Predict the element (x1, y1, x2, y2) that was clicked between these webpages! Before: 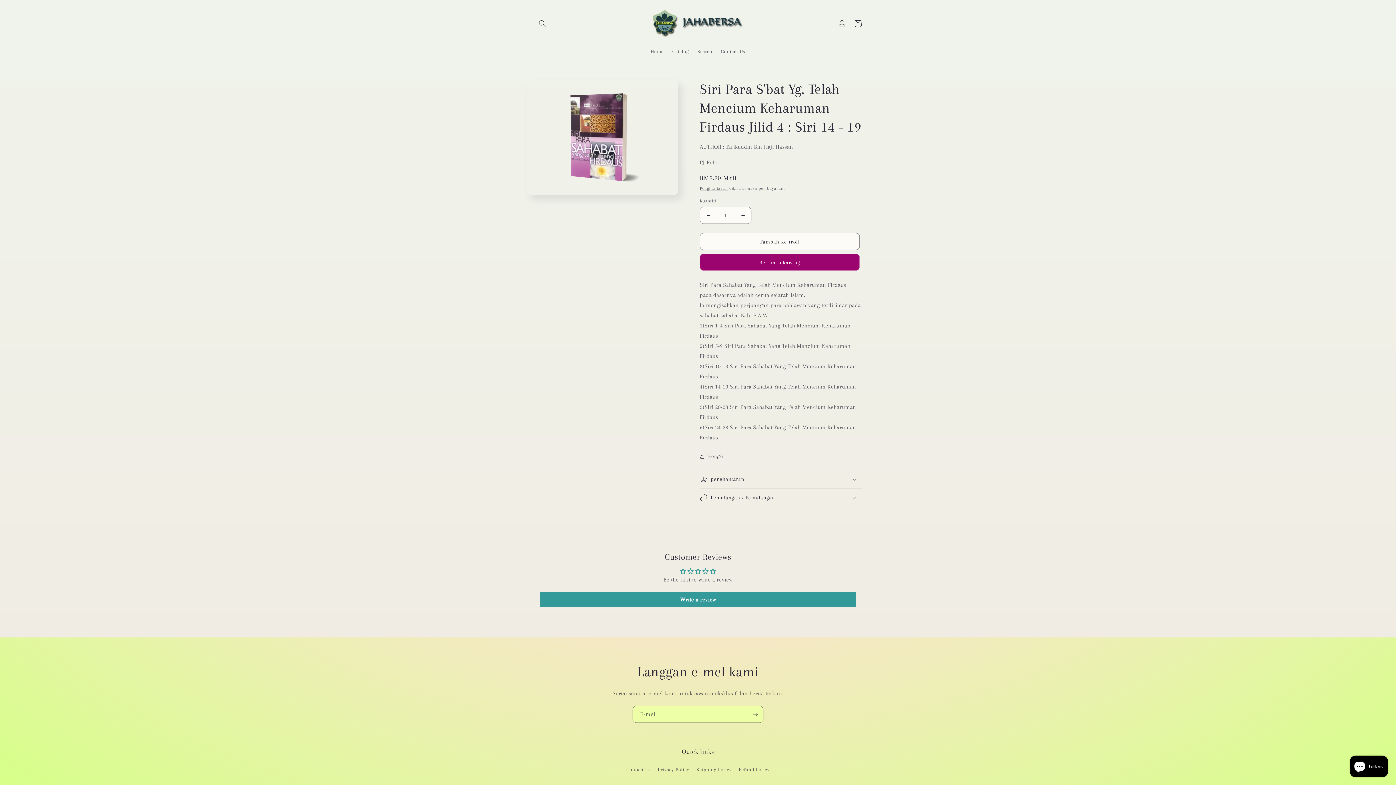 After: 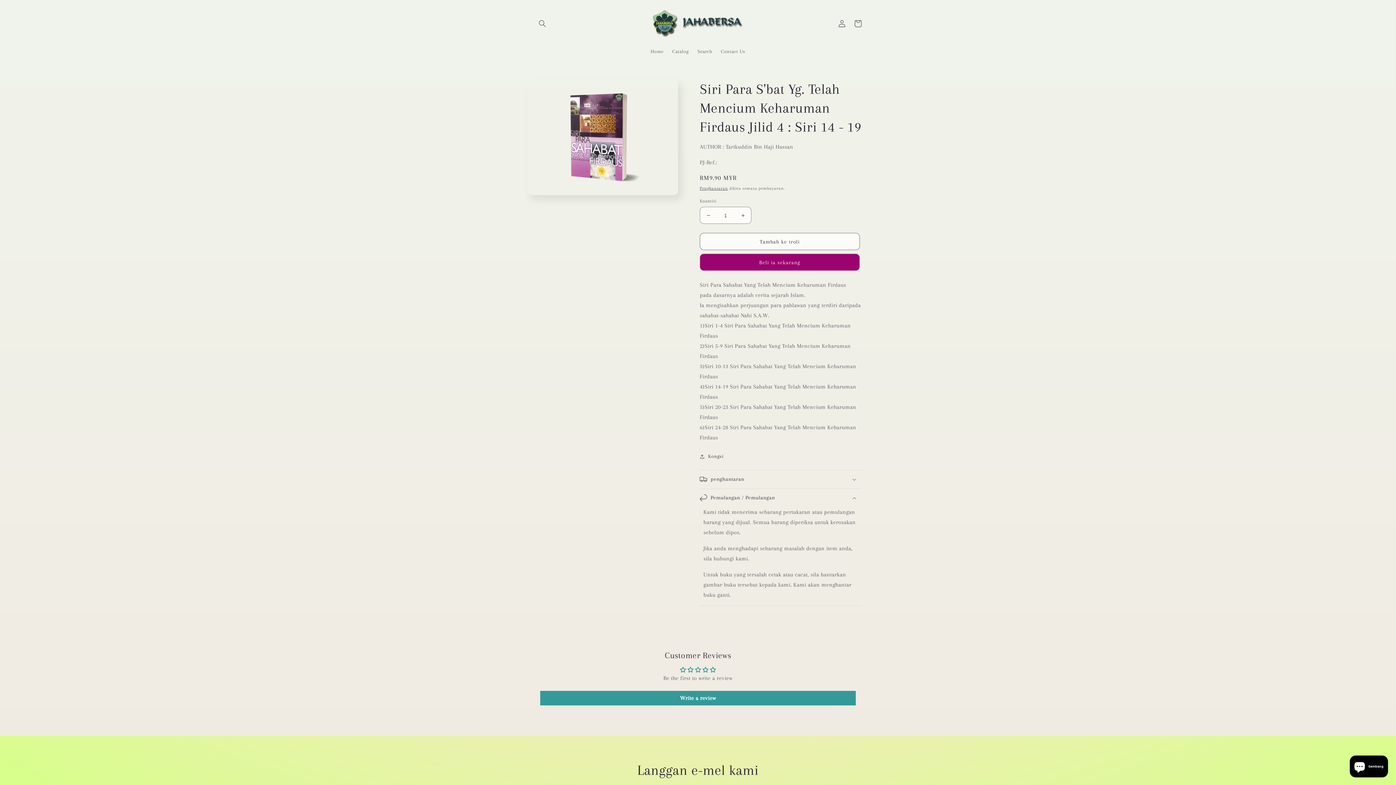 Action: bbox: (700, 489, 861, 507) label: Pemulangan / Pemulangan